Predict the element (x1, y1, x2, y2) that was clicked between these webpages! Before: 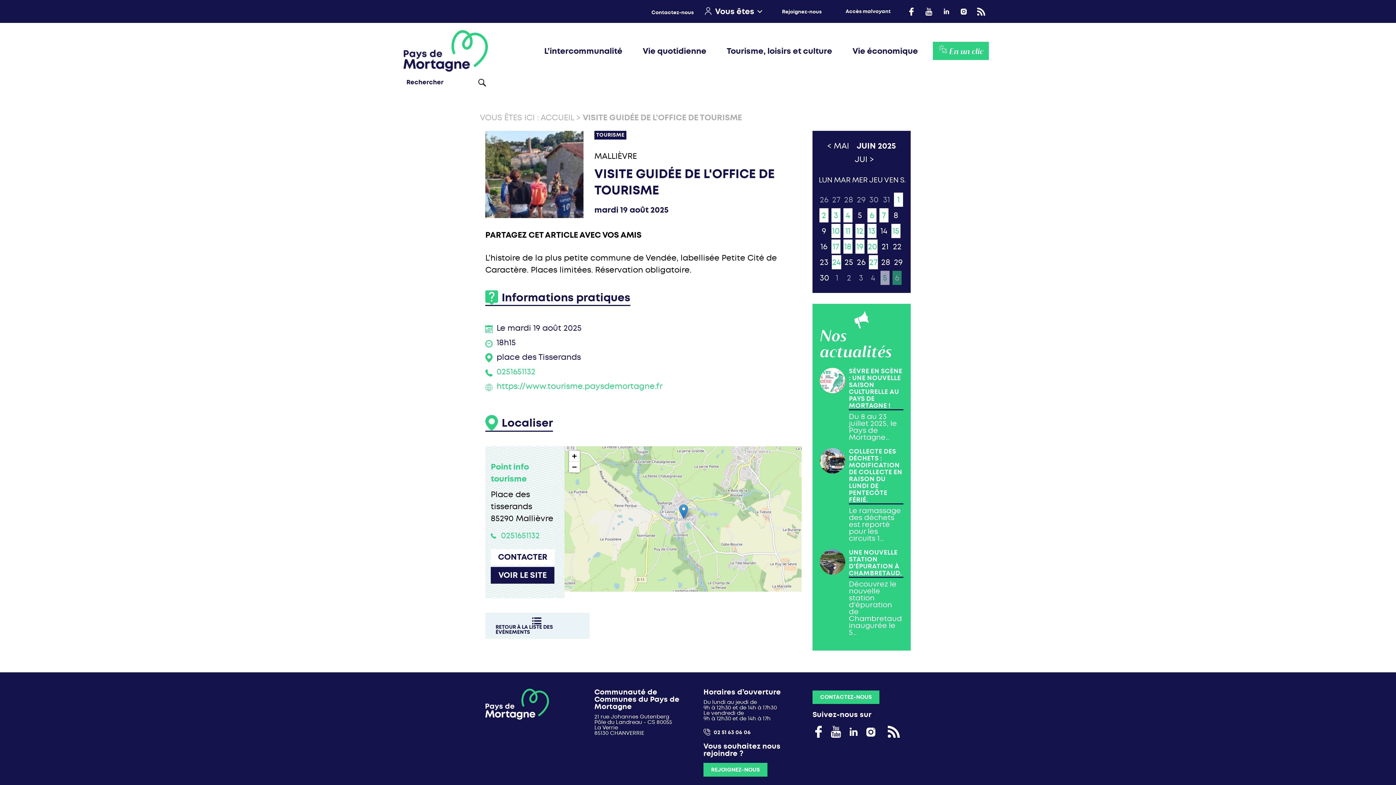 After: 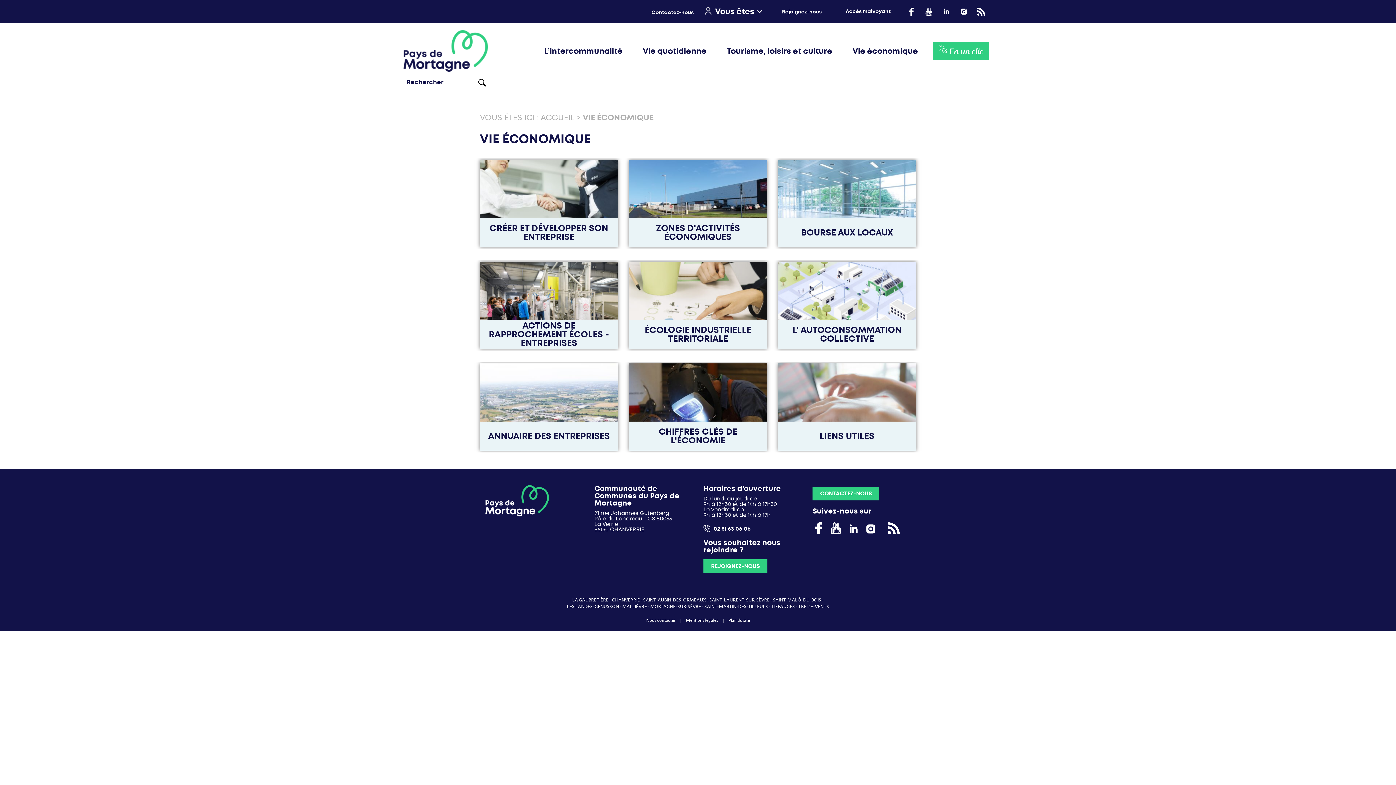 Action: label: Vie économique bbox: (847, 41, 923, 76)